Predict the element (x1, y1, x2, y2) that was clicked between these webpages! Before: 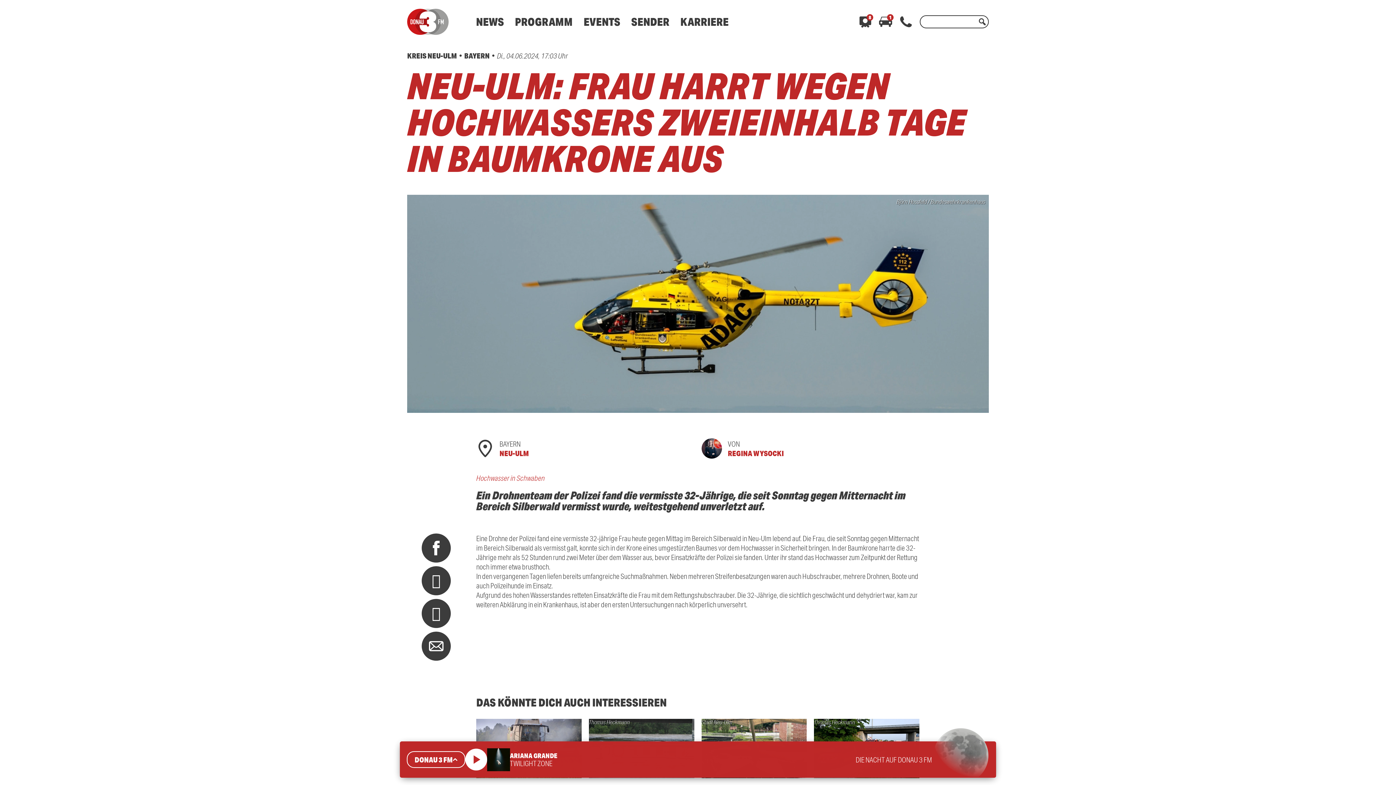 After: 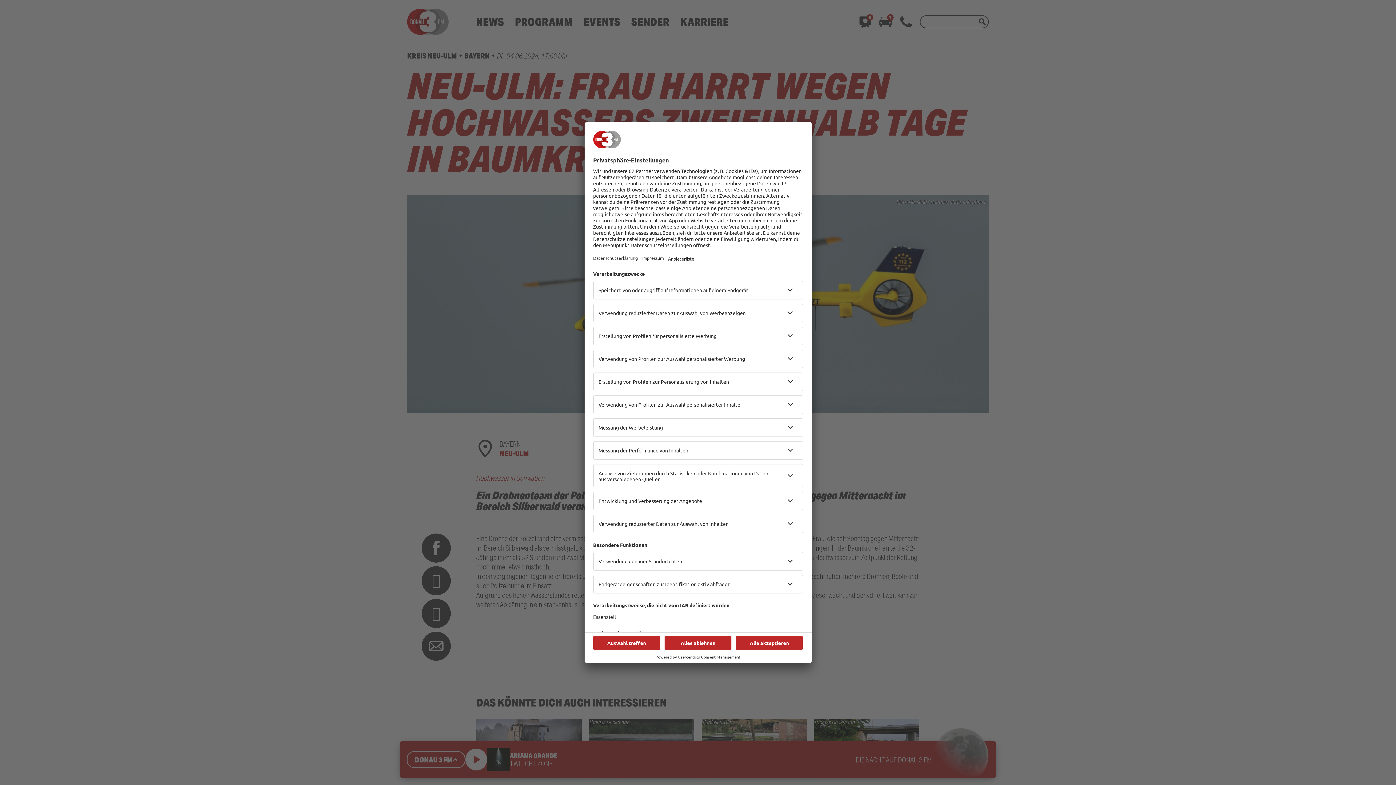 Action: label: EVENTS bbox: (583, 14, 620, 28)